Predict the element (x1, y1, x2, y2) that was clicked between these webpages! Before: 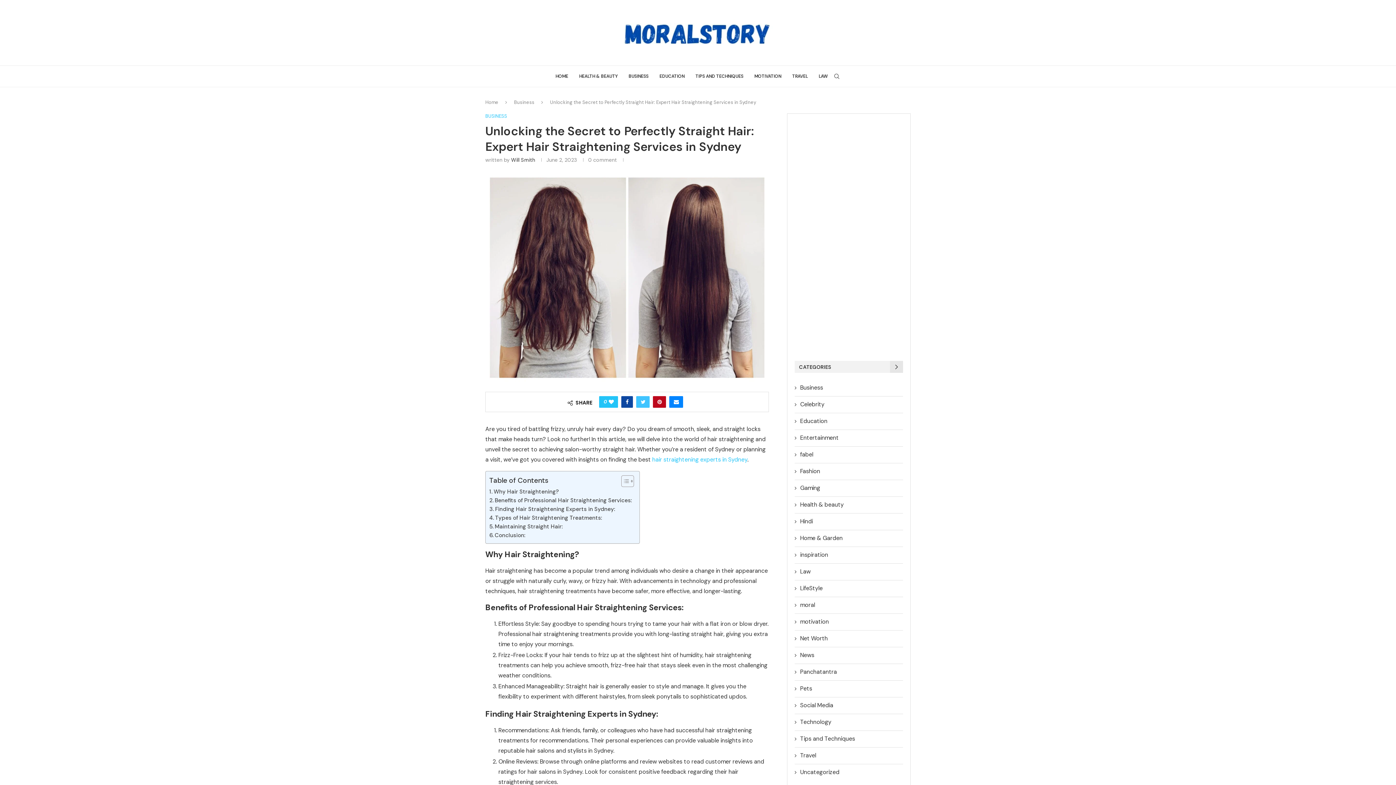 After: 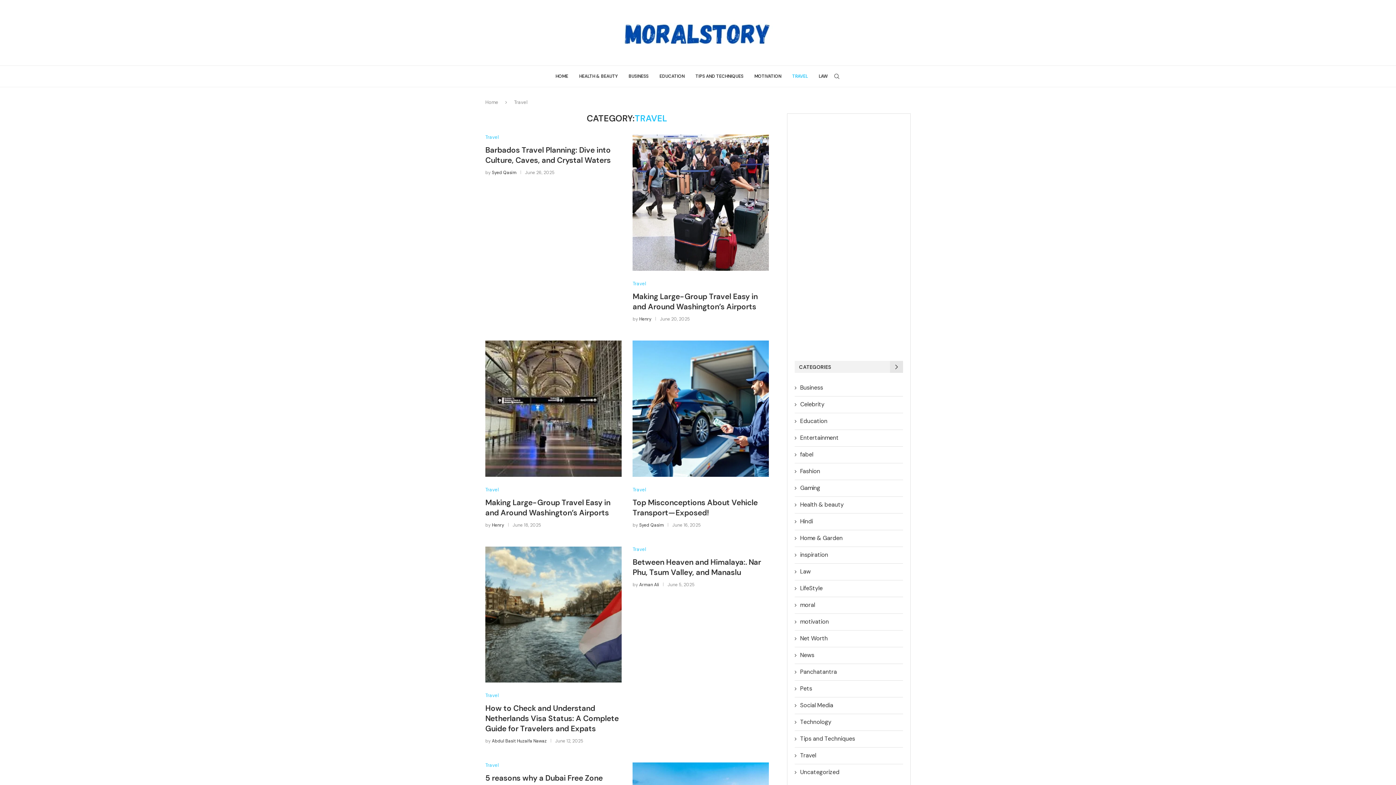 Action: label: TRAVEL bbox: (792, 65, 808, 86)